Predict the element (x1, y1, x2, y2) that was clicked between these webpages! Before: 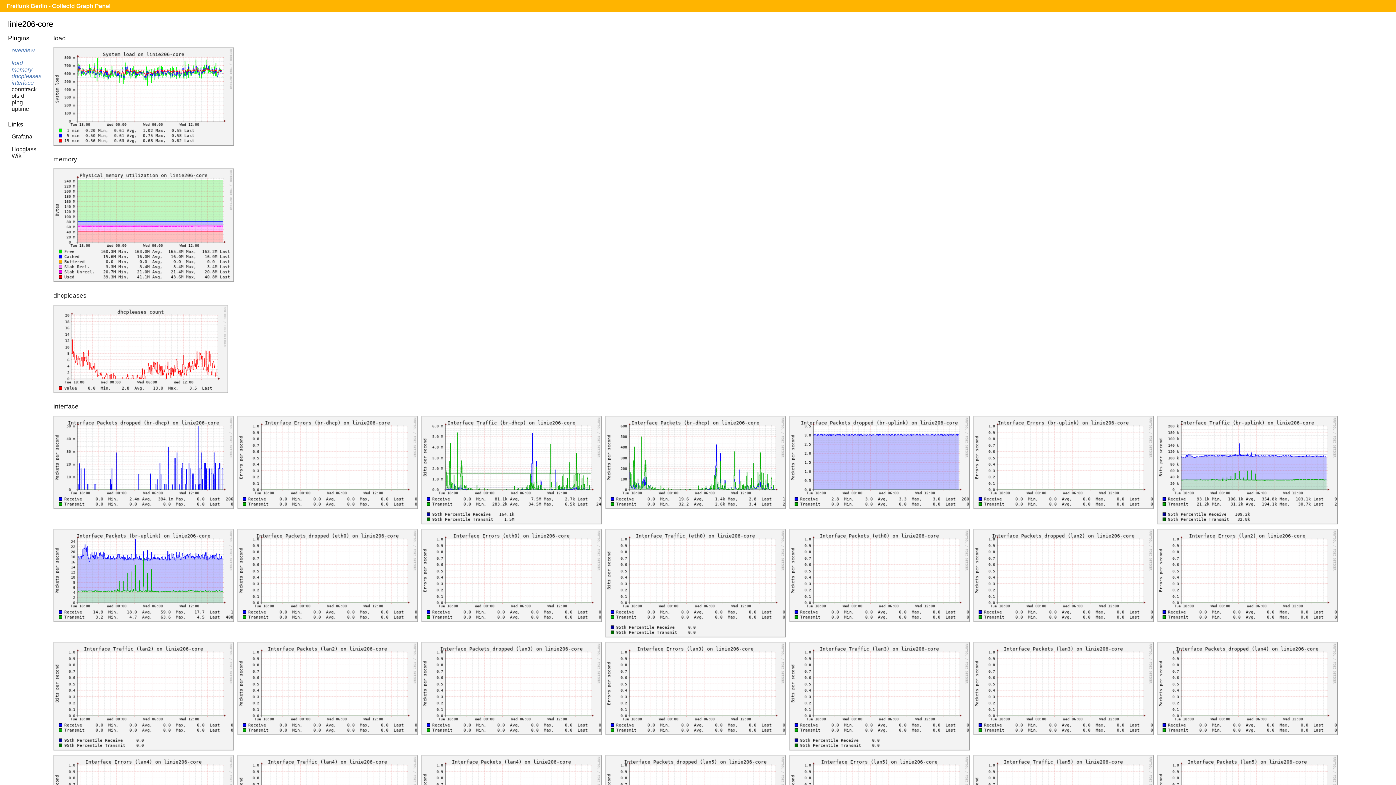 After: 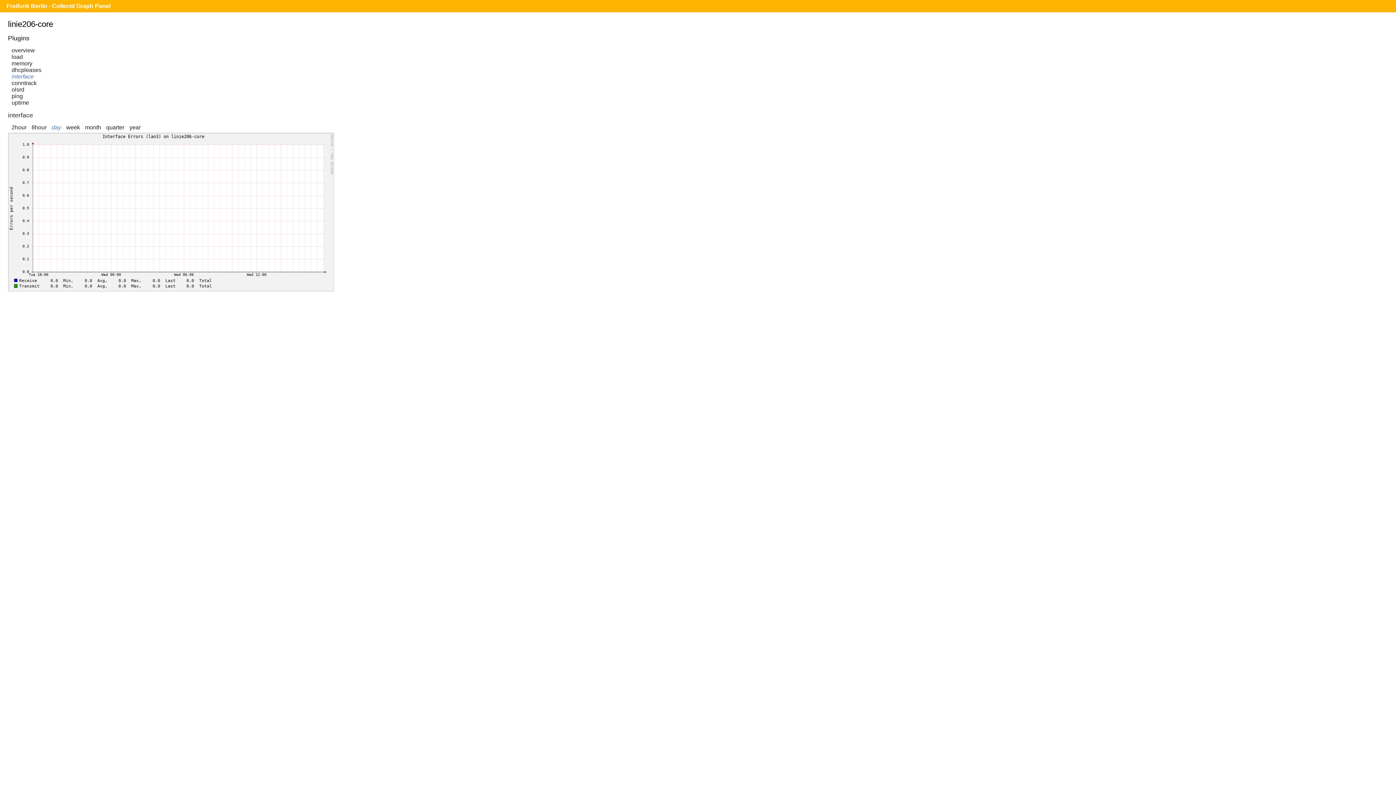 Action: bbox: (605, 642, 788, 648)